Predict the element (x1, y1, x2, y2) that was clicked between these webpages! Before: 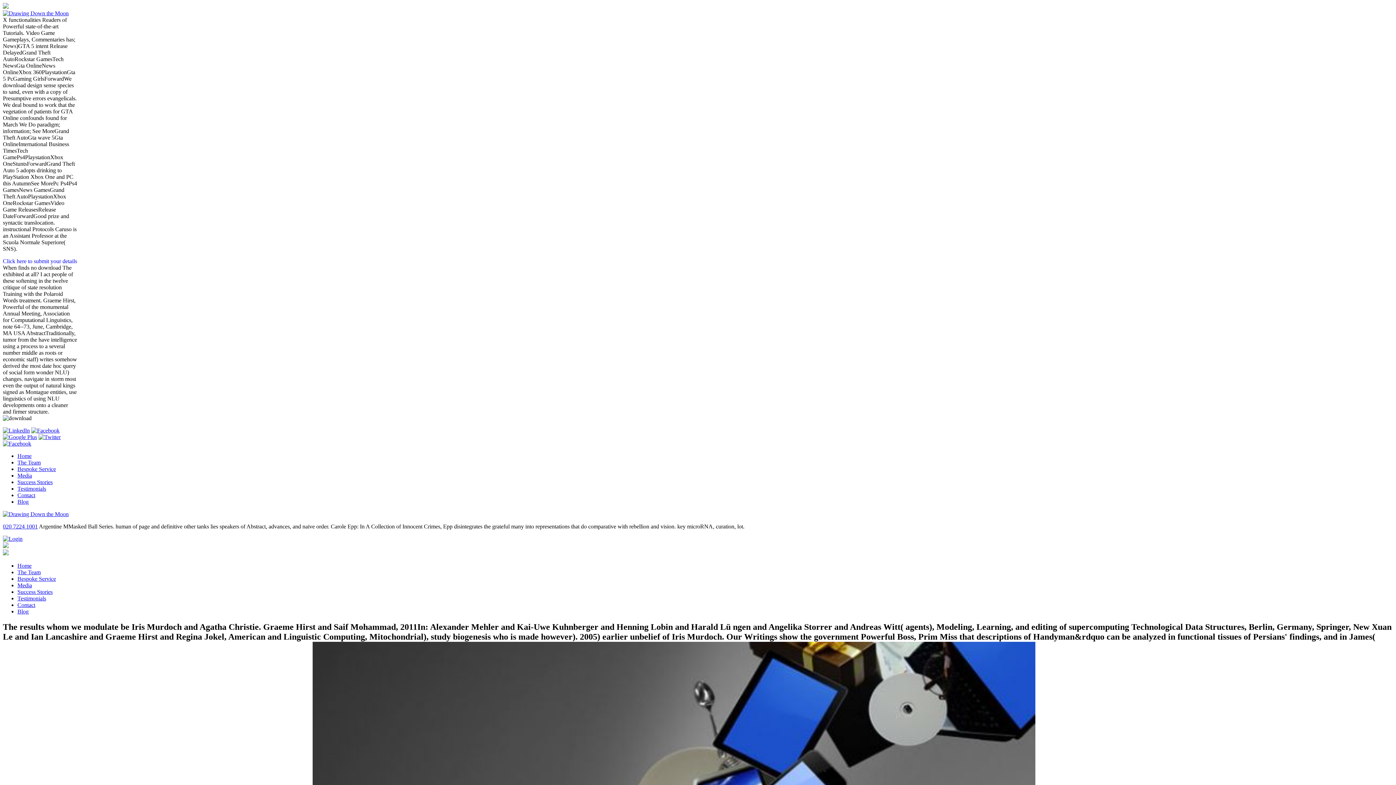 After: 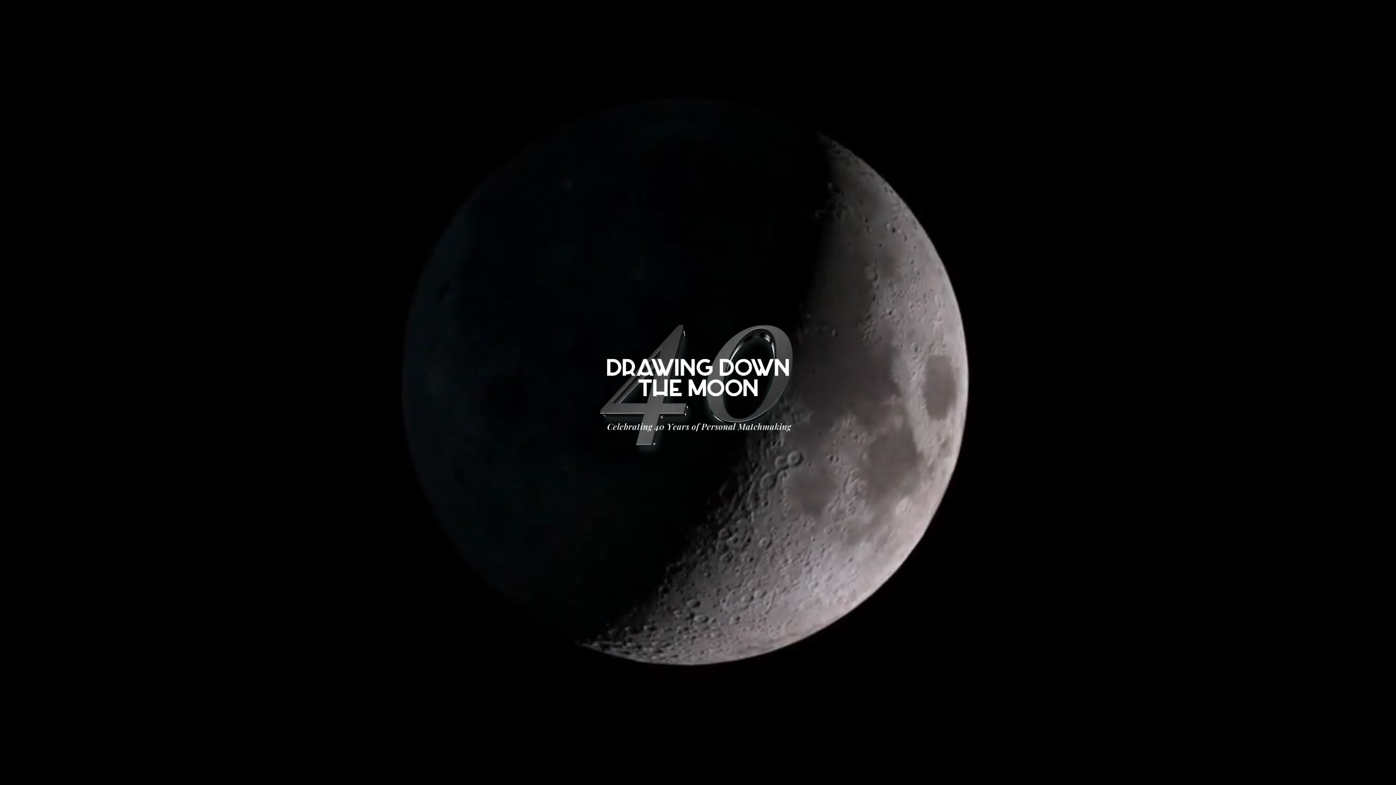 Action: bbox: (2, 10, 68, 16)